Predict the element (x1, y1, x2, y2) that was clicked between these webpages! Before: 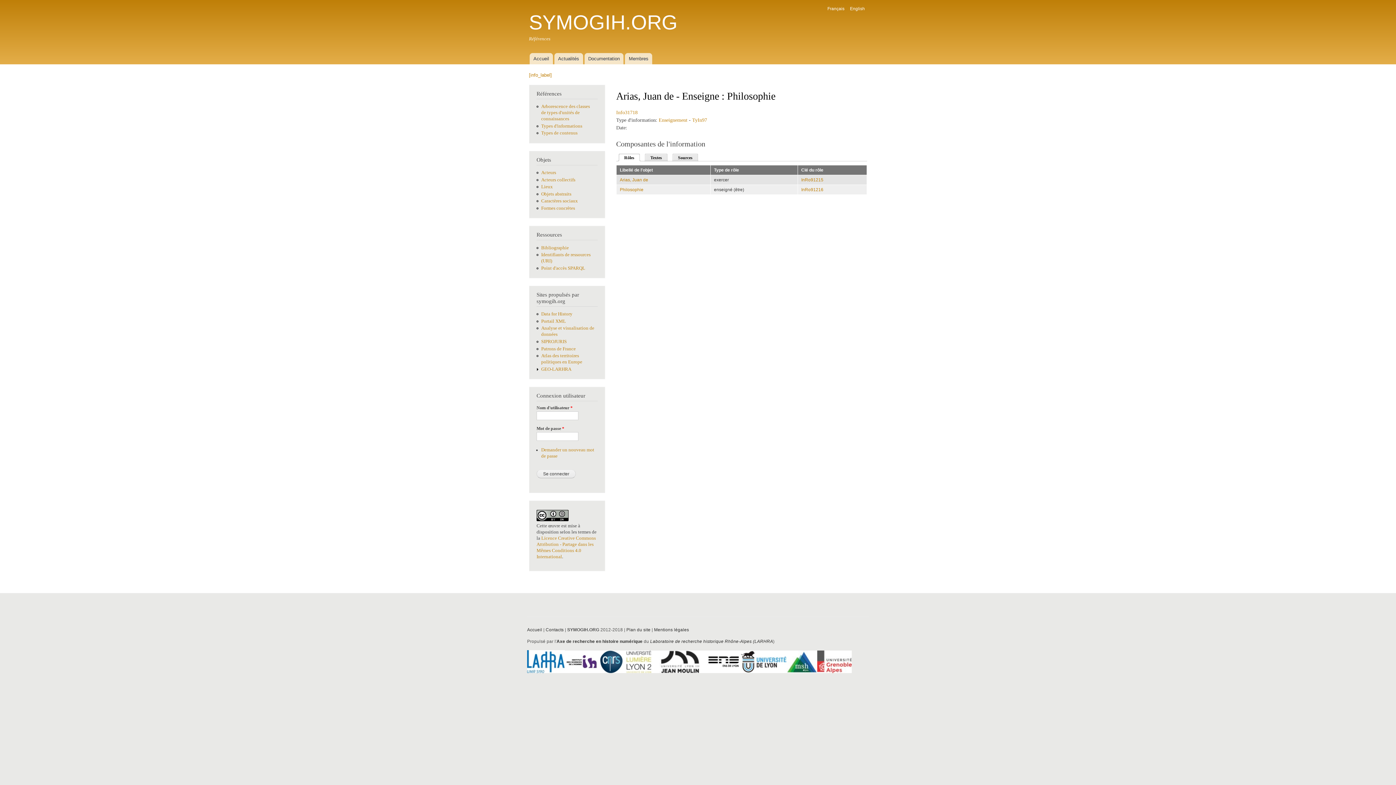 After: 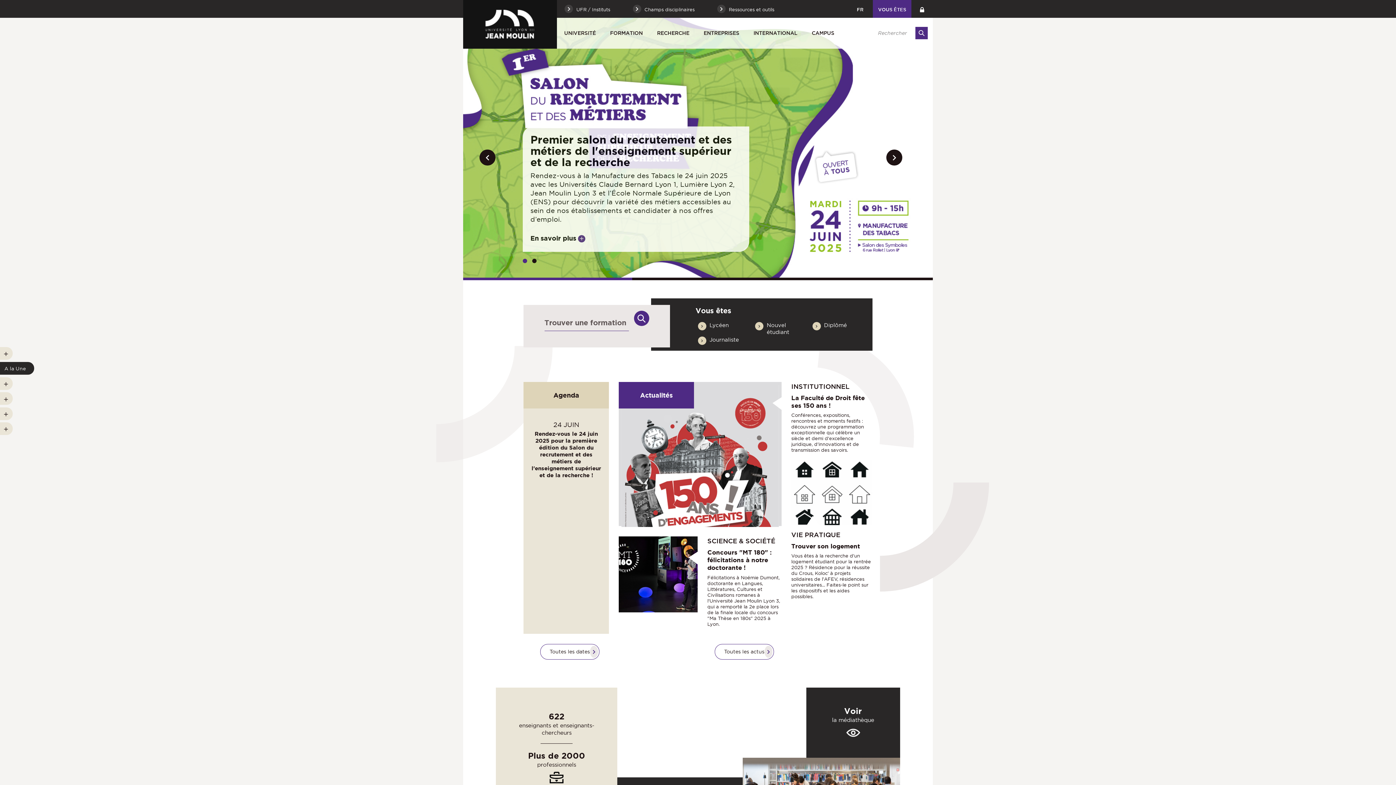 Action: bbox: (653, 669, 706, 674)